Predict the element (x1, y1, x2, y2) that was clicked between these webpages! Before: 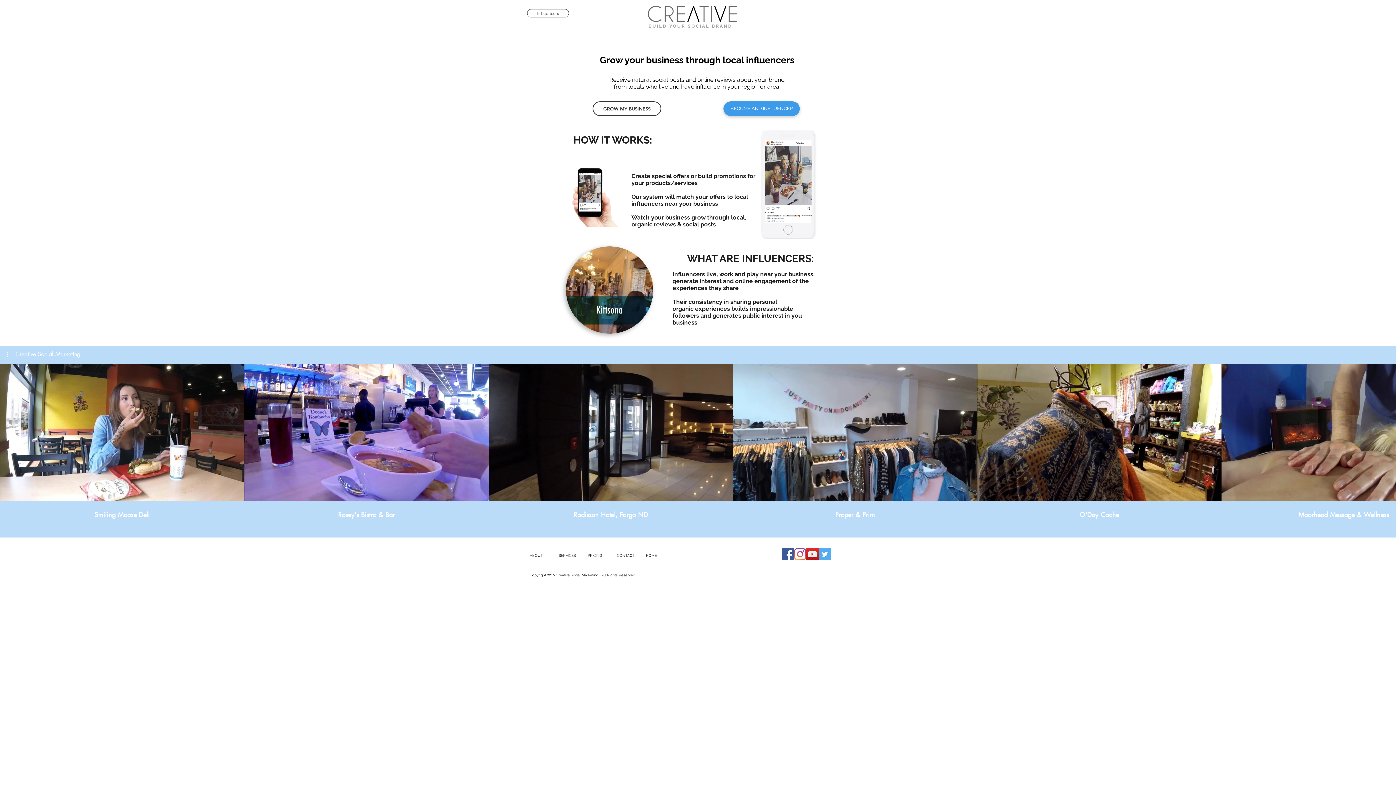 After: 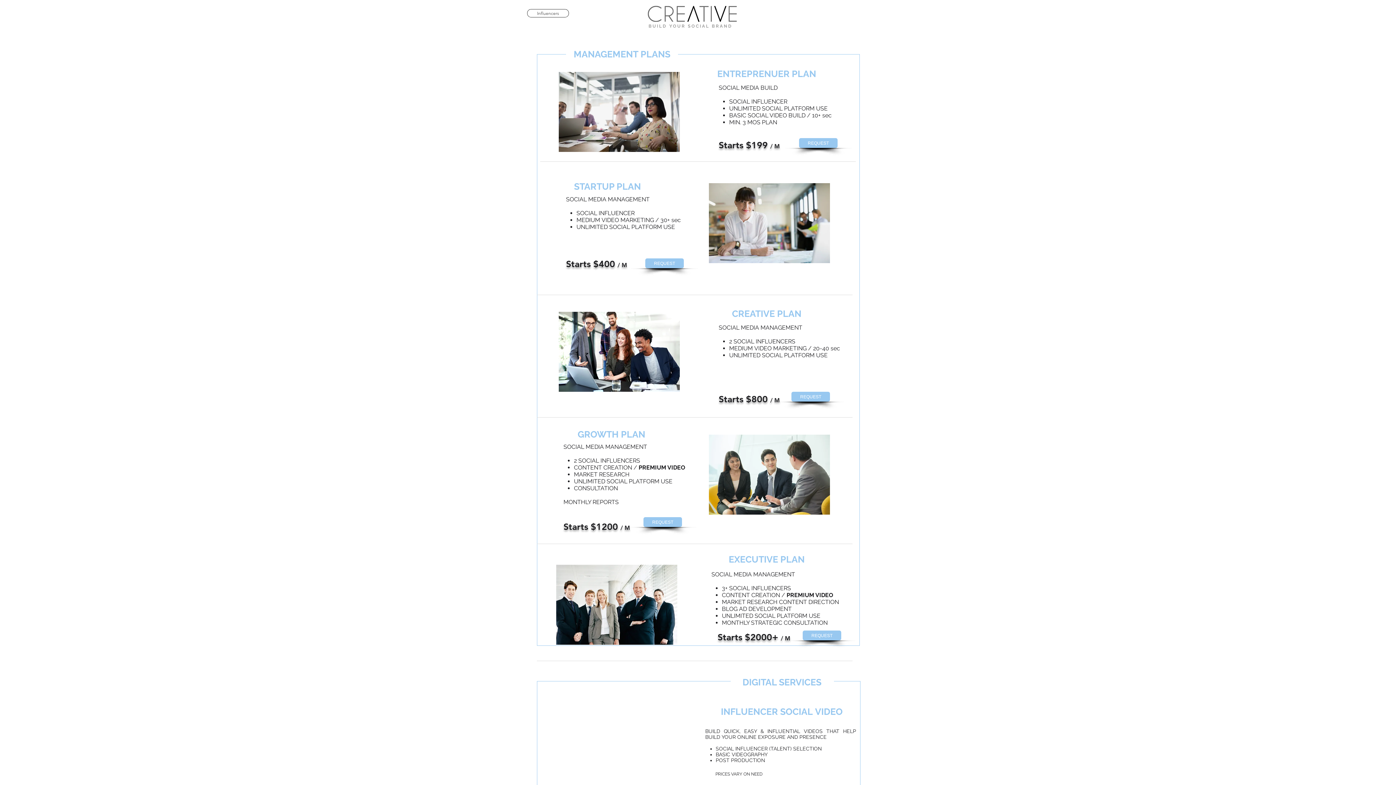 Action: label: PRICING bbox: (588, 553, 602, 557)